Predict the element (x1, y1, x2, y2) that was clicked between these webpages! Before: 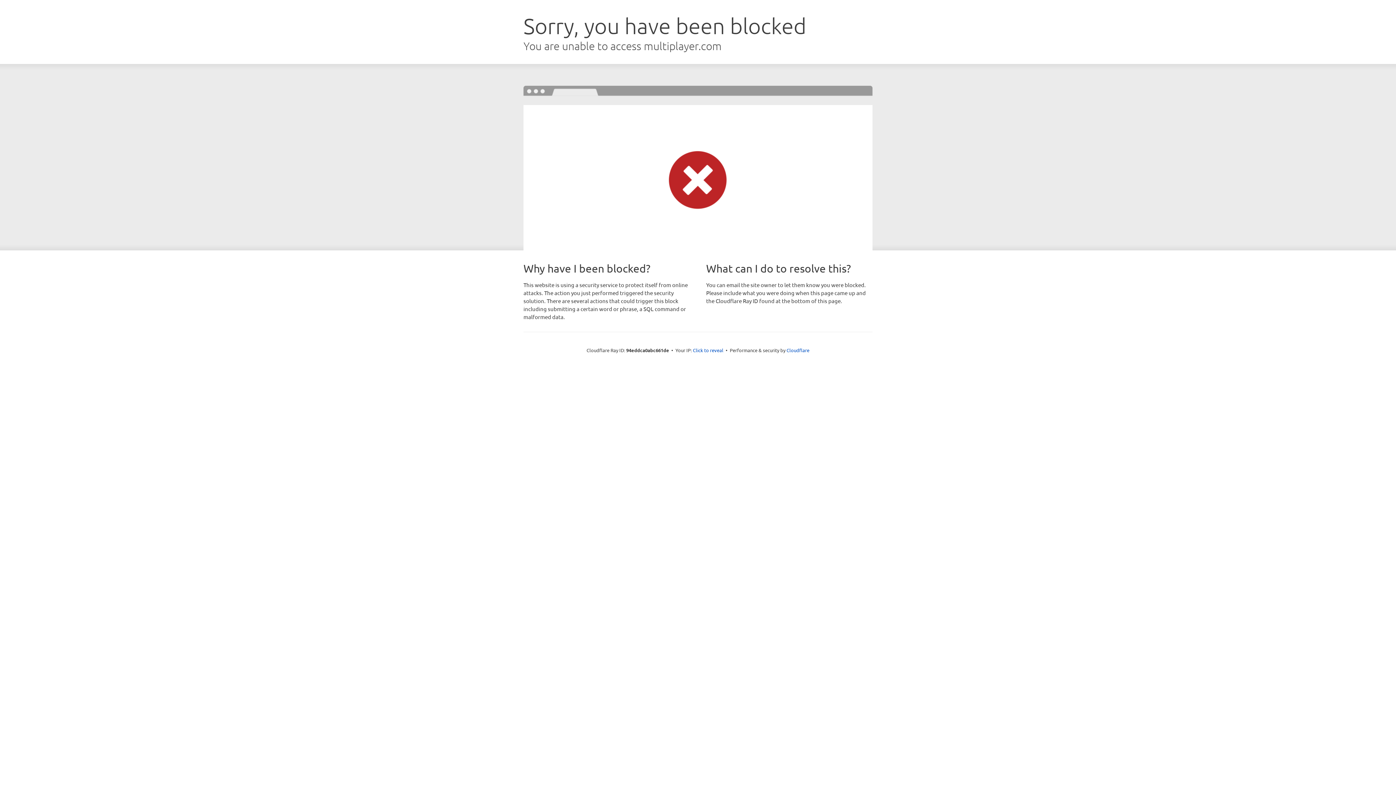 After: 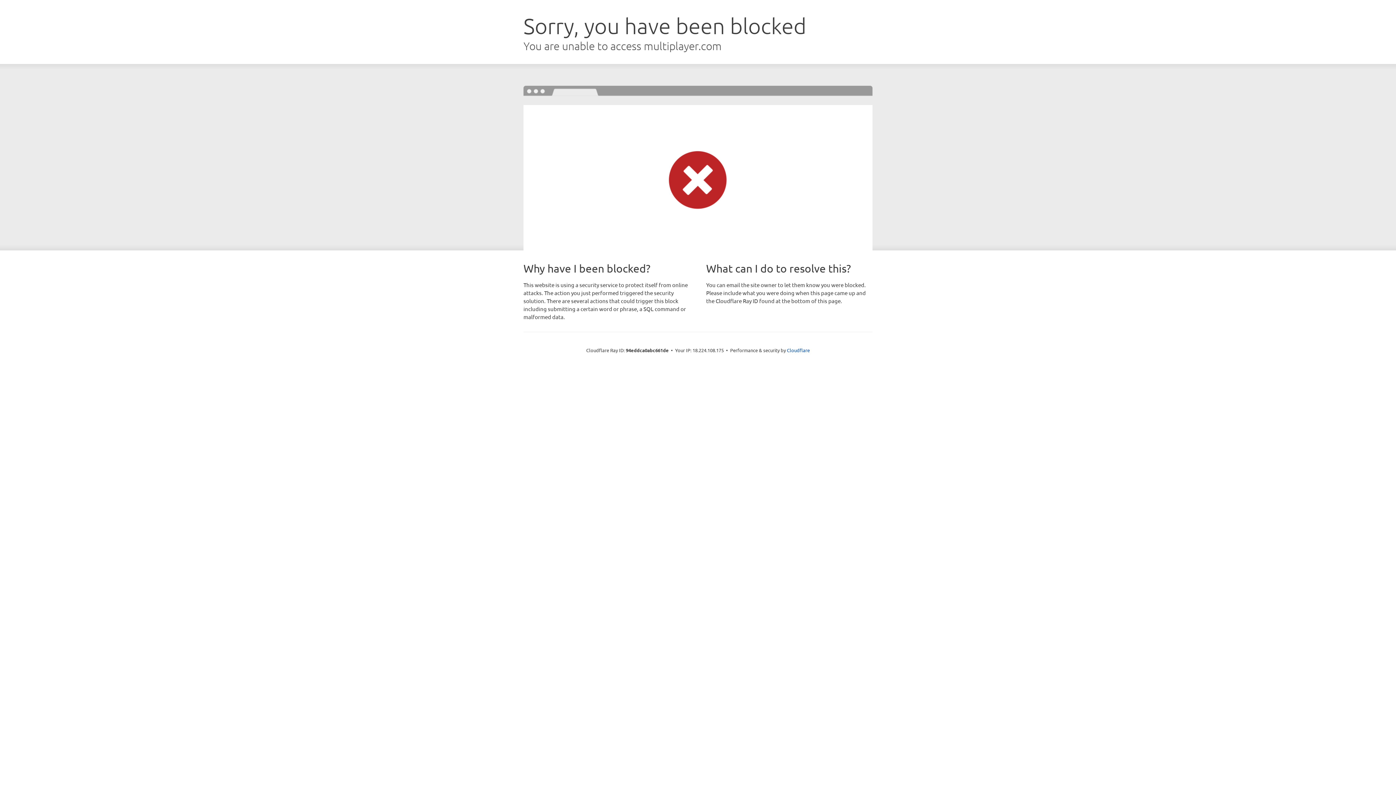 Action: bbox: (693, 346, 723, 353) label: Click to reveal